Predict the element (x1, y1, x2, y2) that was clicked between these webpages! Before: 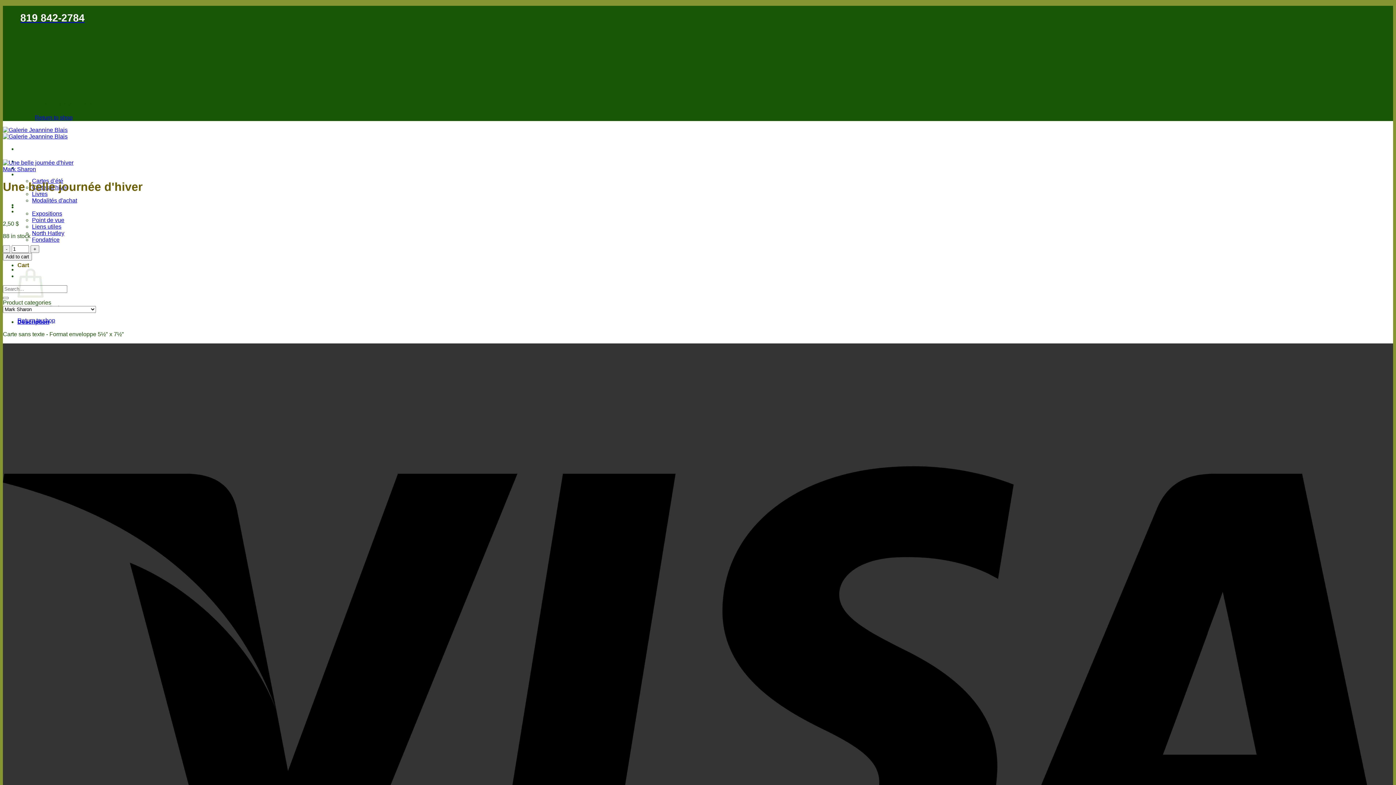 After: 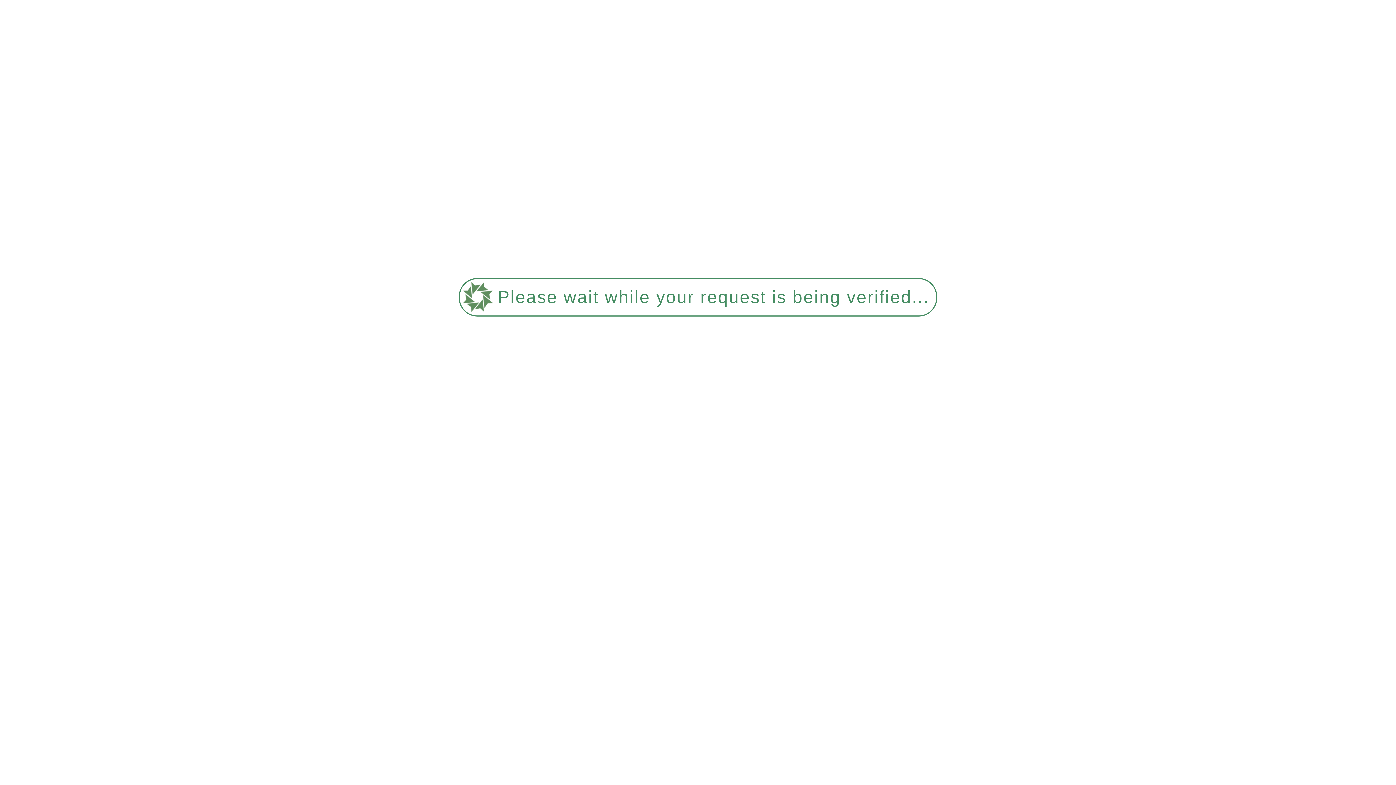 Action: label: Submit bbox: (2, 297, 8, 299)